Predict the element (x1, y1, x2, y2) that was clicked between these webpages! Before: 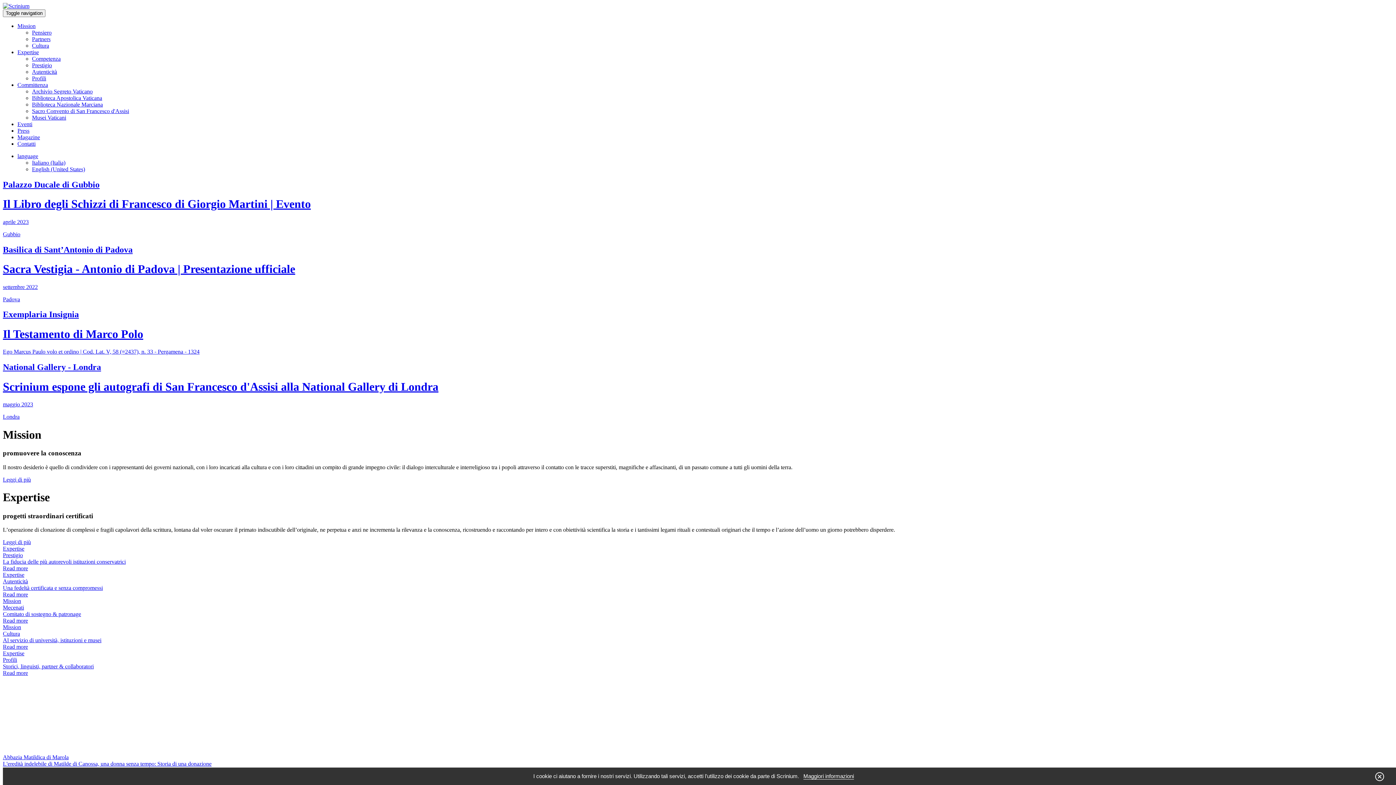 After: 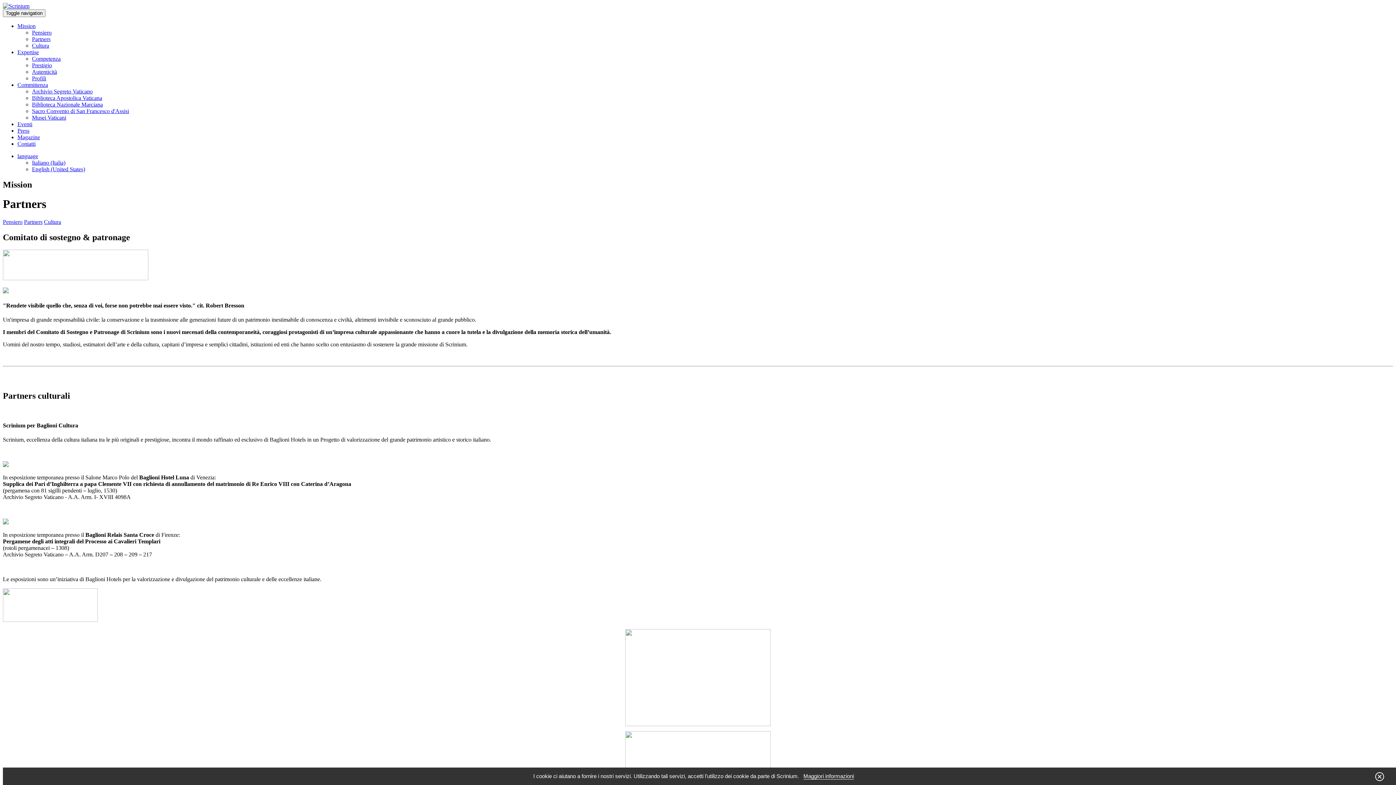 Action: bbox: (2, 598, 1393, 624) label: Mission
Mecenati
Comitato di sostegno & patronage
Read more